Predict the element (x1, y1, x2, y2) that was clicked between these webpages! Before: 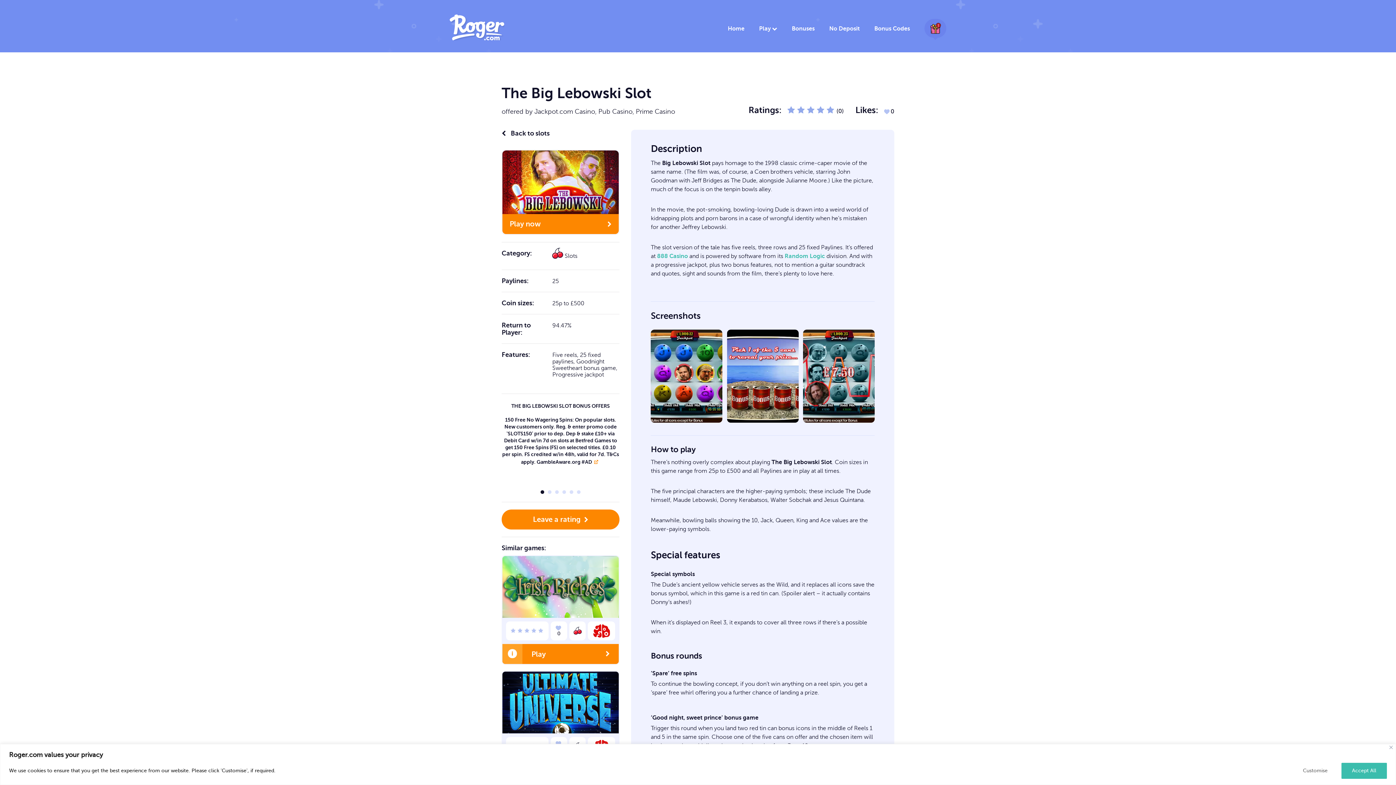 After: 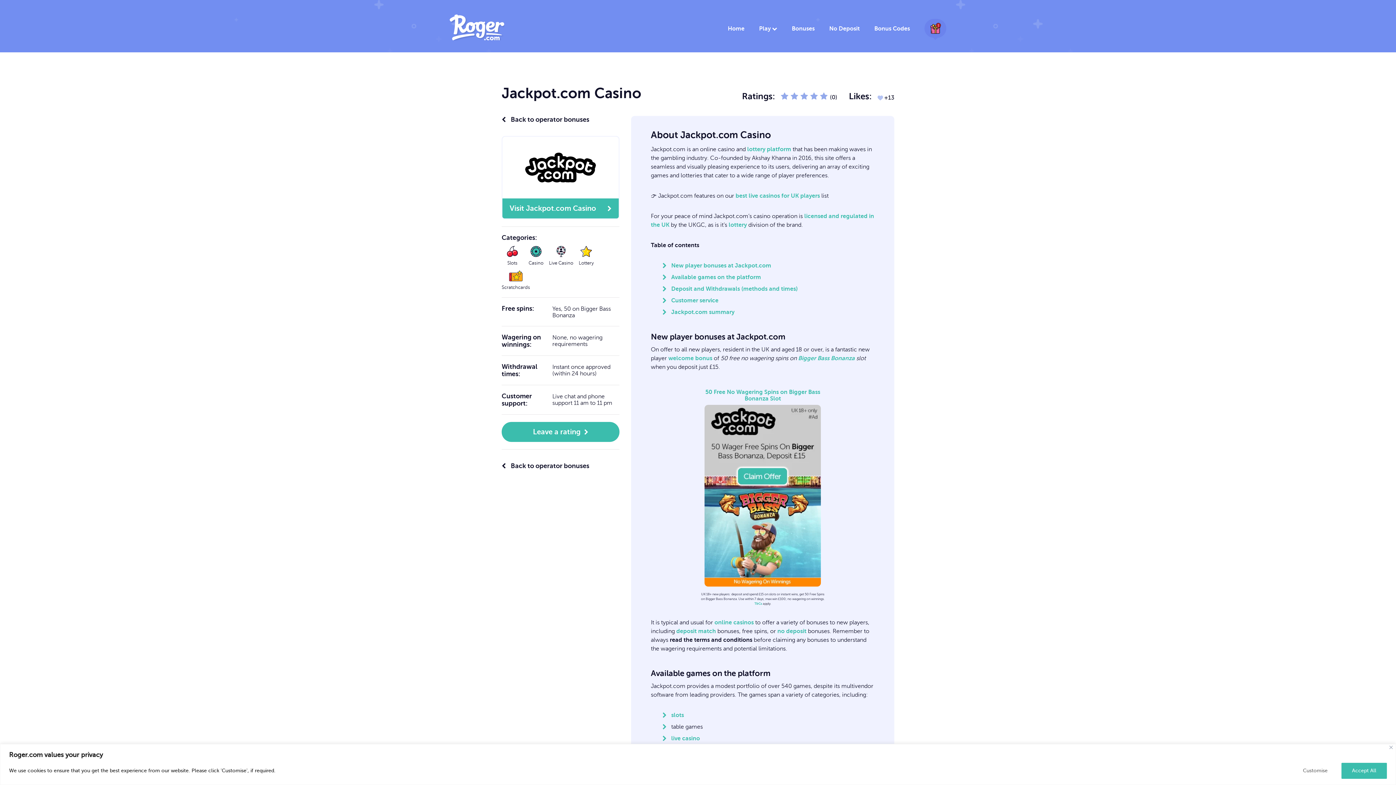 Action: label: Jackpot.com Casino bbox: (534, 108, 595, 115)